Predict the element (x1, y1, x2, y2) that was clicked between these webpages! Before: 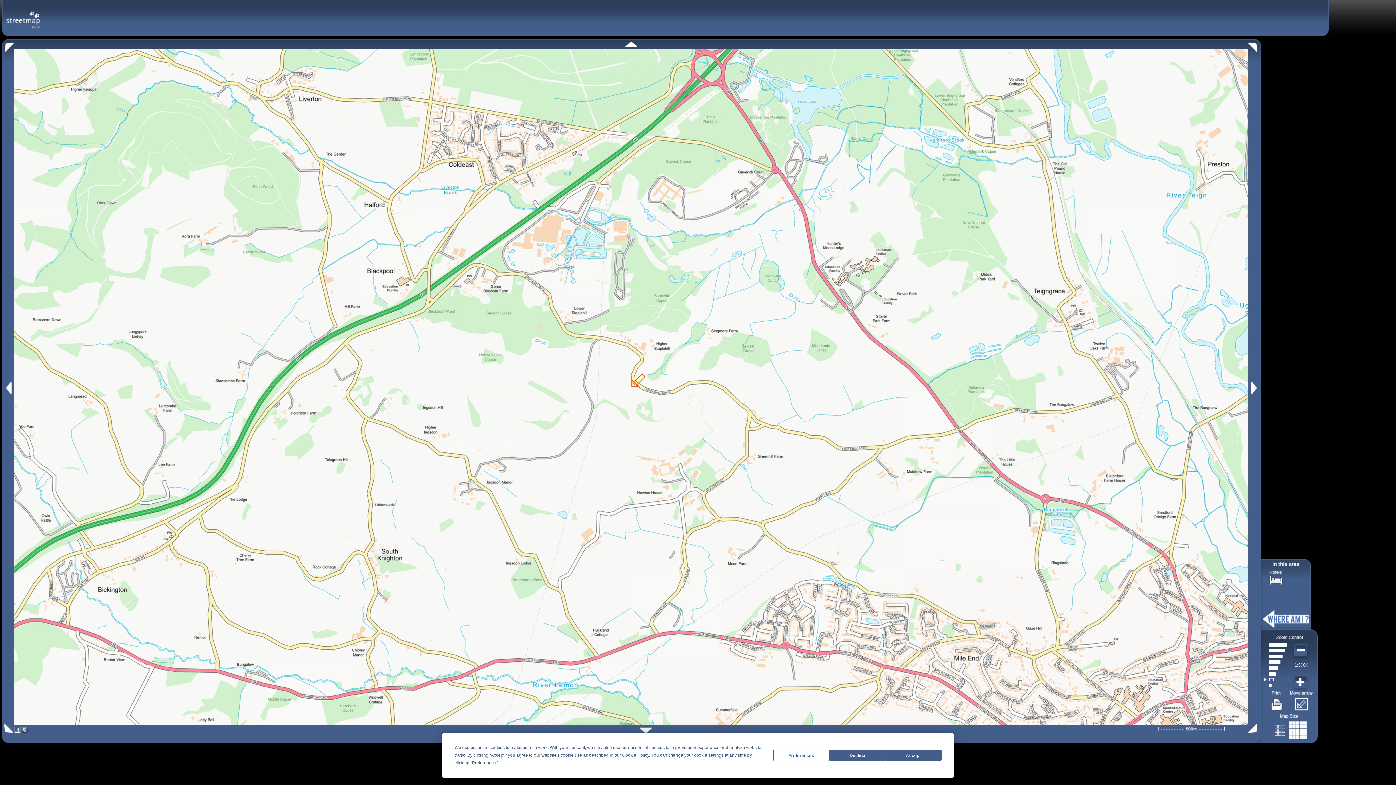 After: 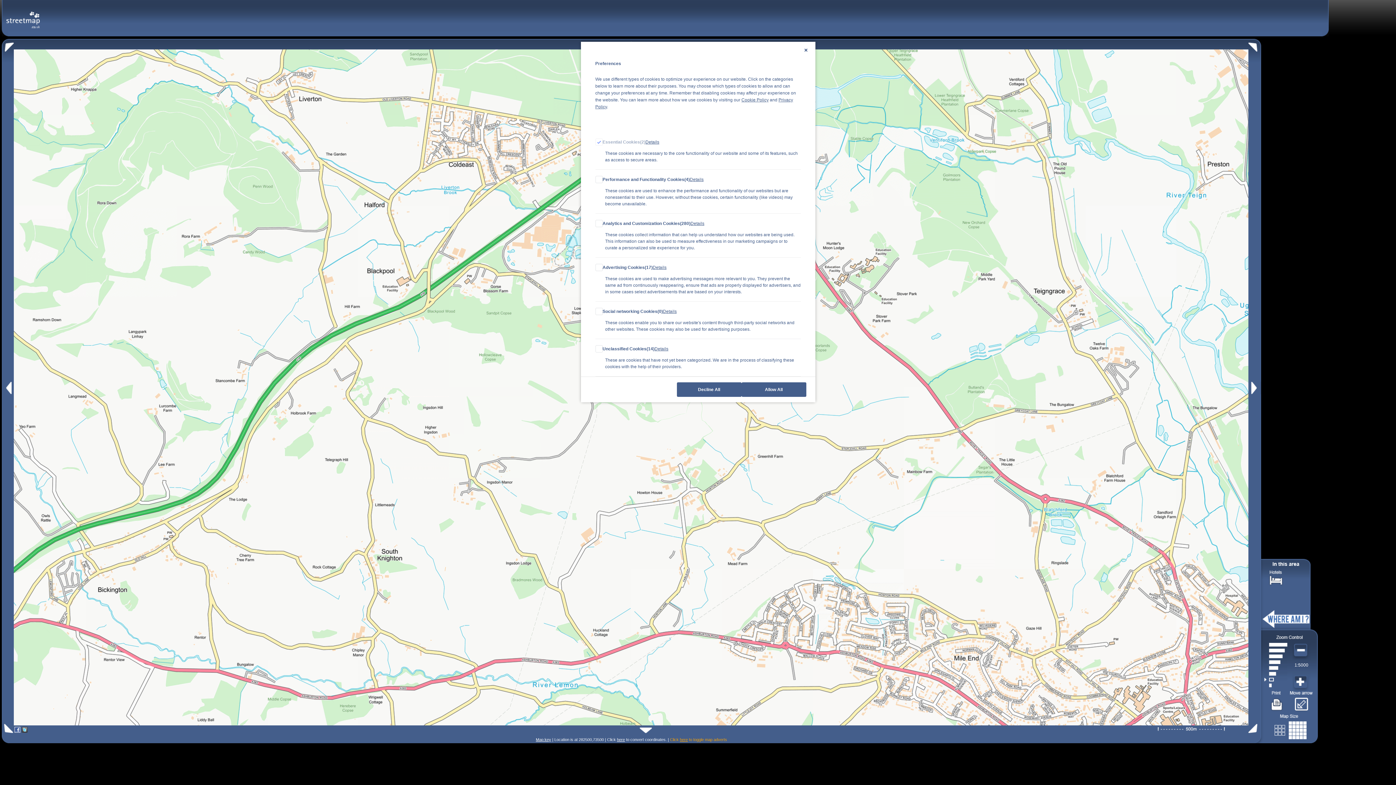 Action: bbox: (472, 760, 496, 765) label: Preferences